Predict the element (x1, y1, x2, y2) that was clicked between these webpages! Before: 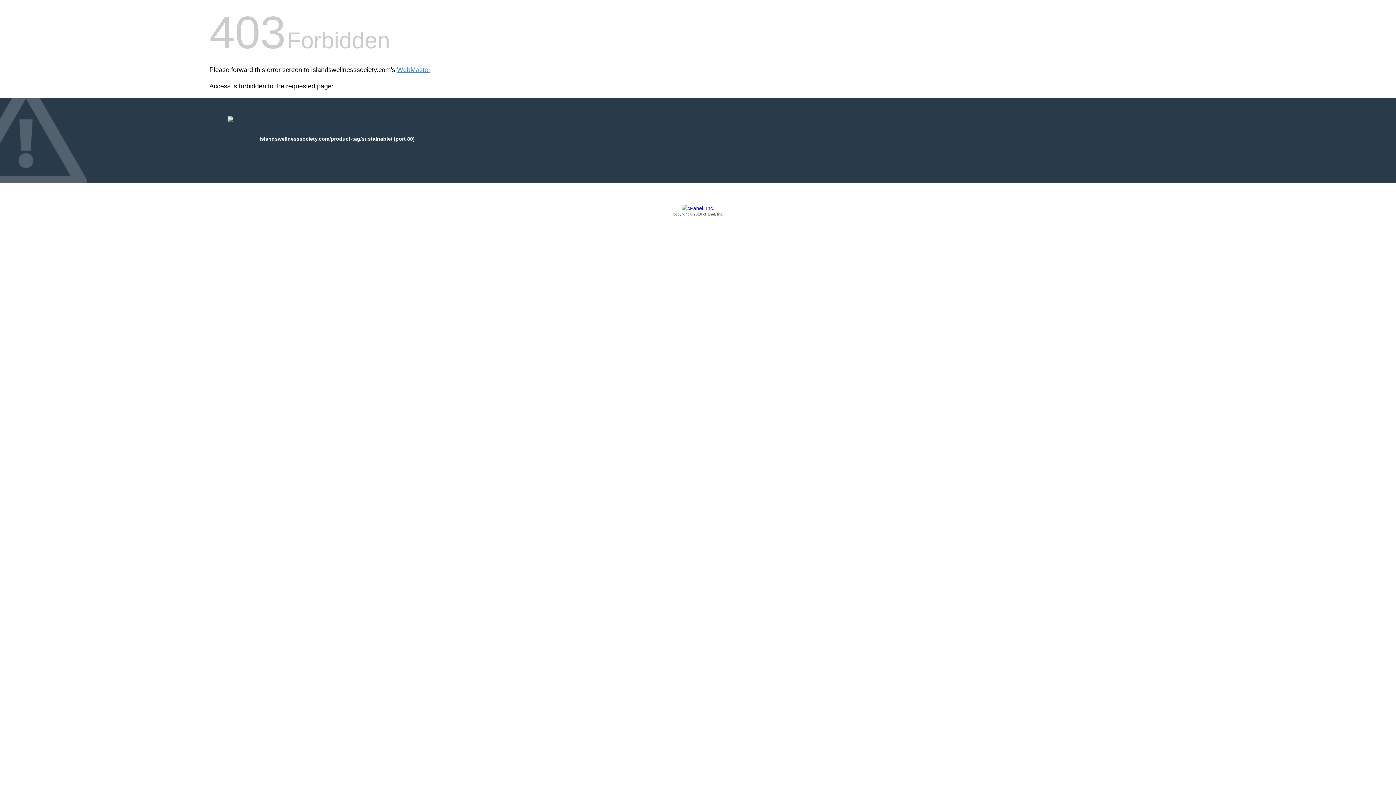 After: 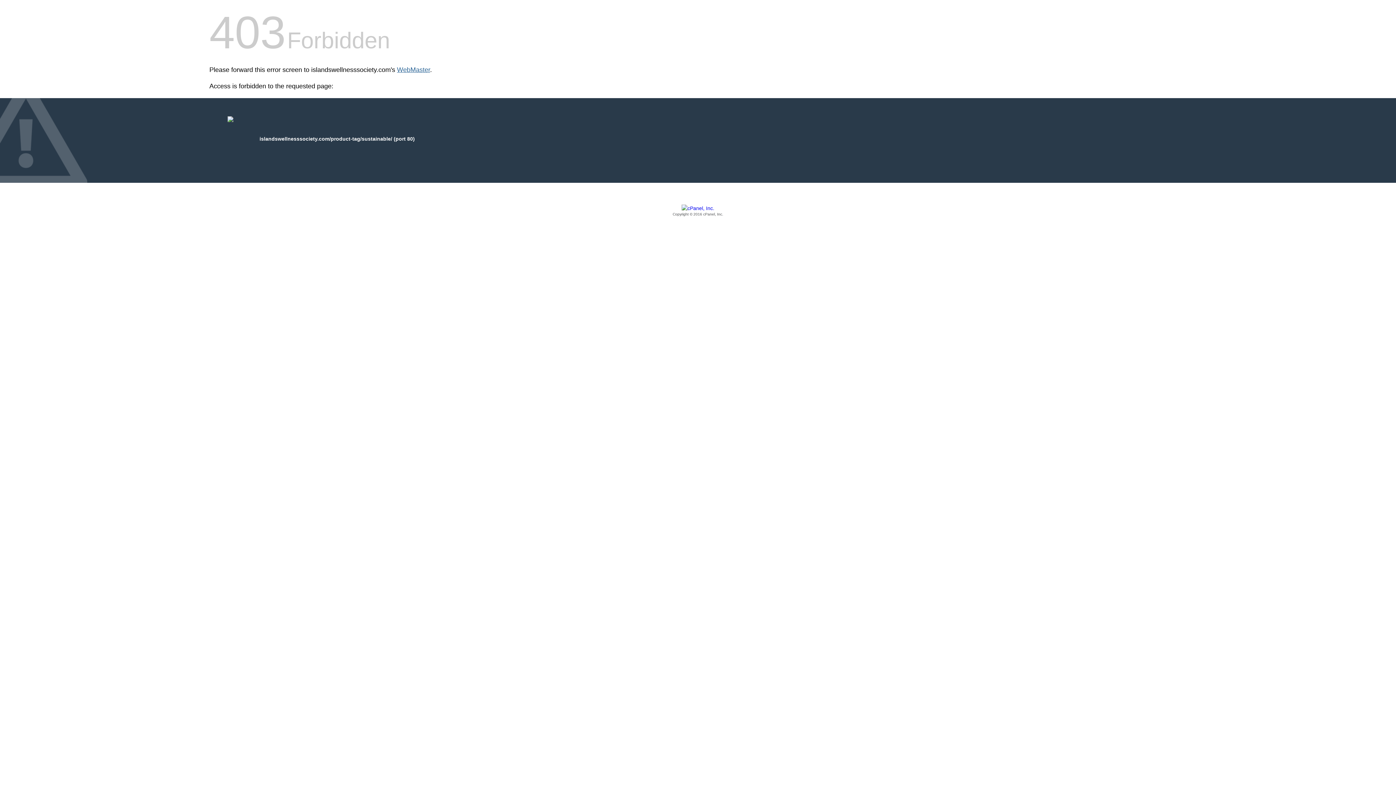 Action: label: WebMaster bbox: (397, 66, 430, 73)